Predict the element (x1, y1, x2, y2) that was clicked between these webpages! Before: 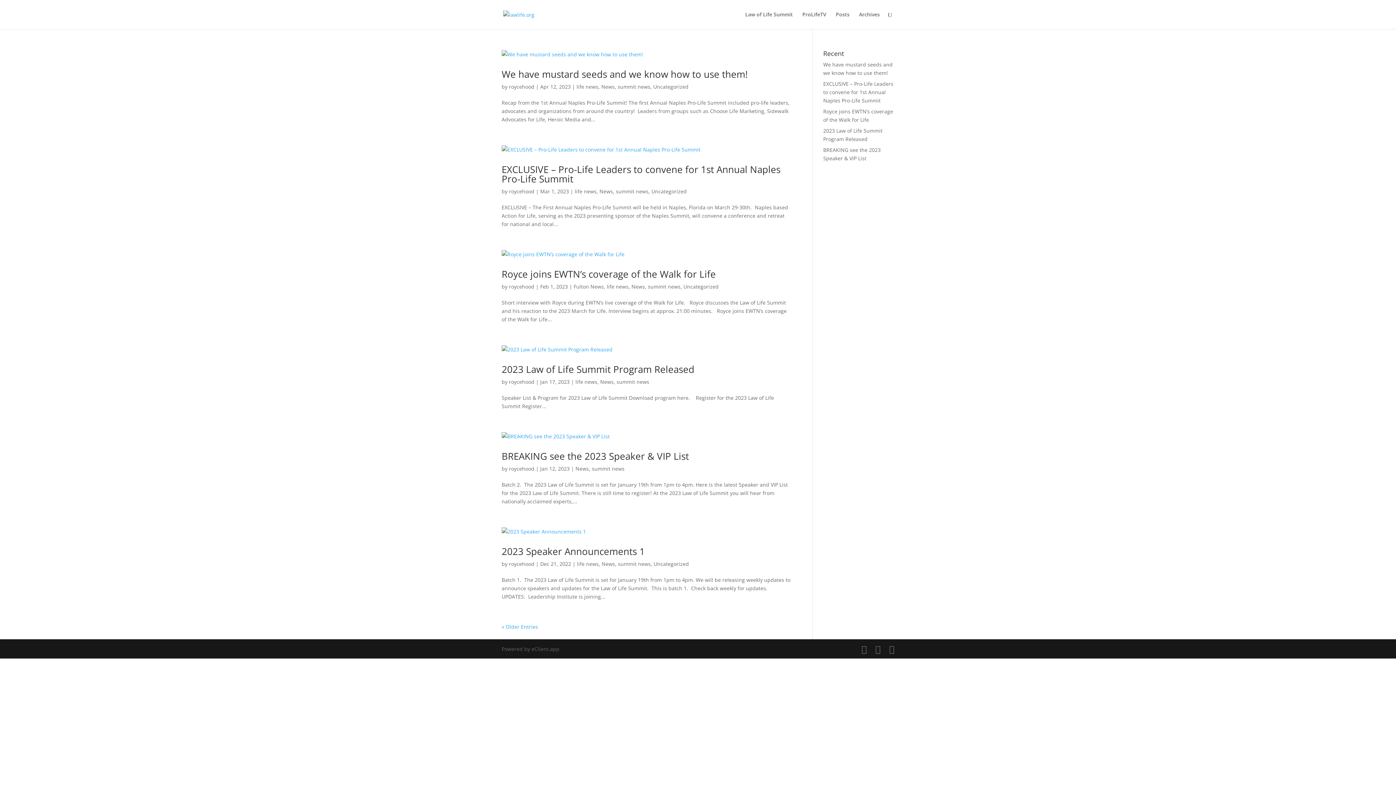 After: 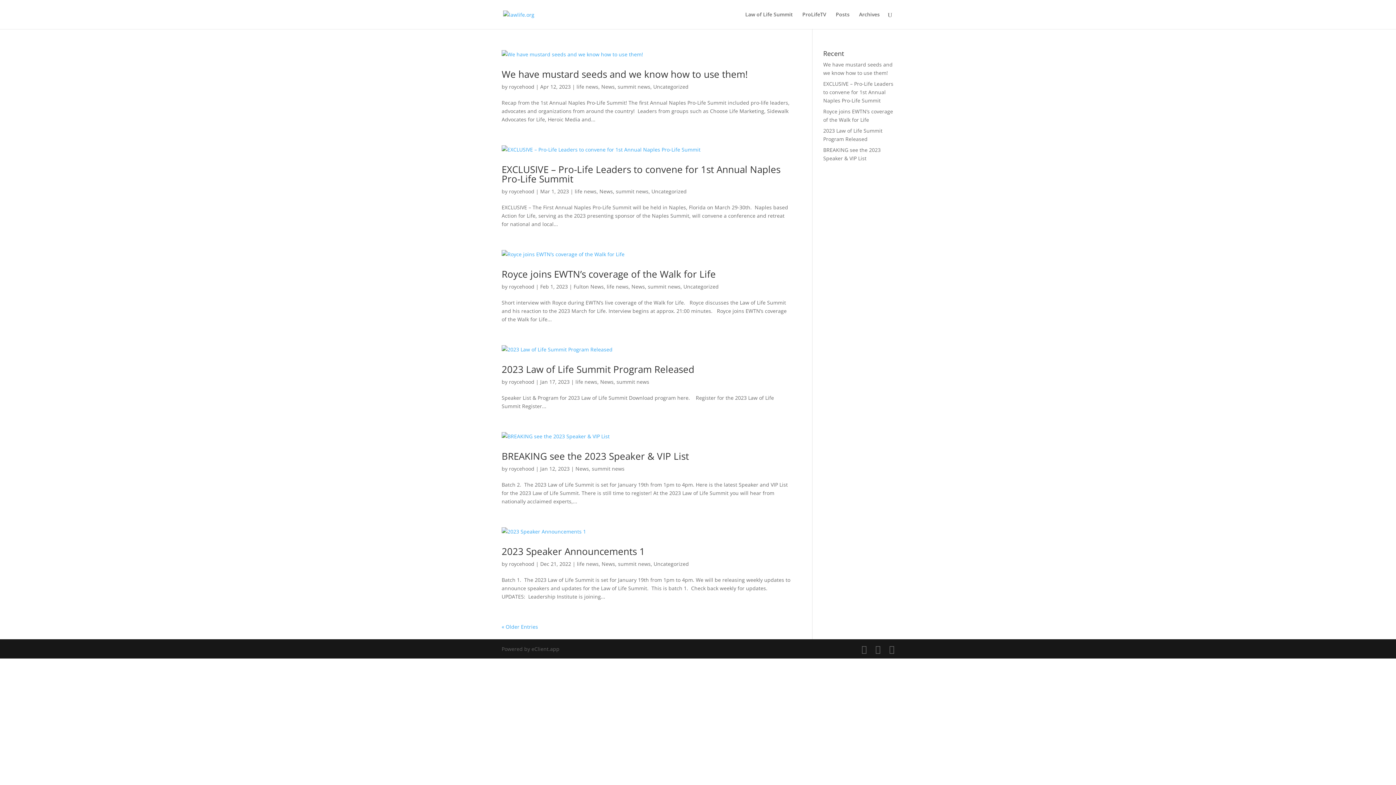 Action: label: News bbox: (601, 560, 615, 567)